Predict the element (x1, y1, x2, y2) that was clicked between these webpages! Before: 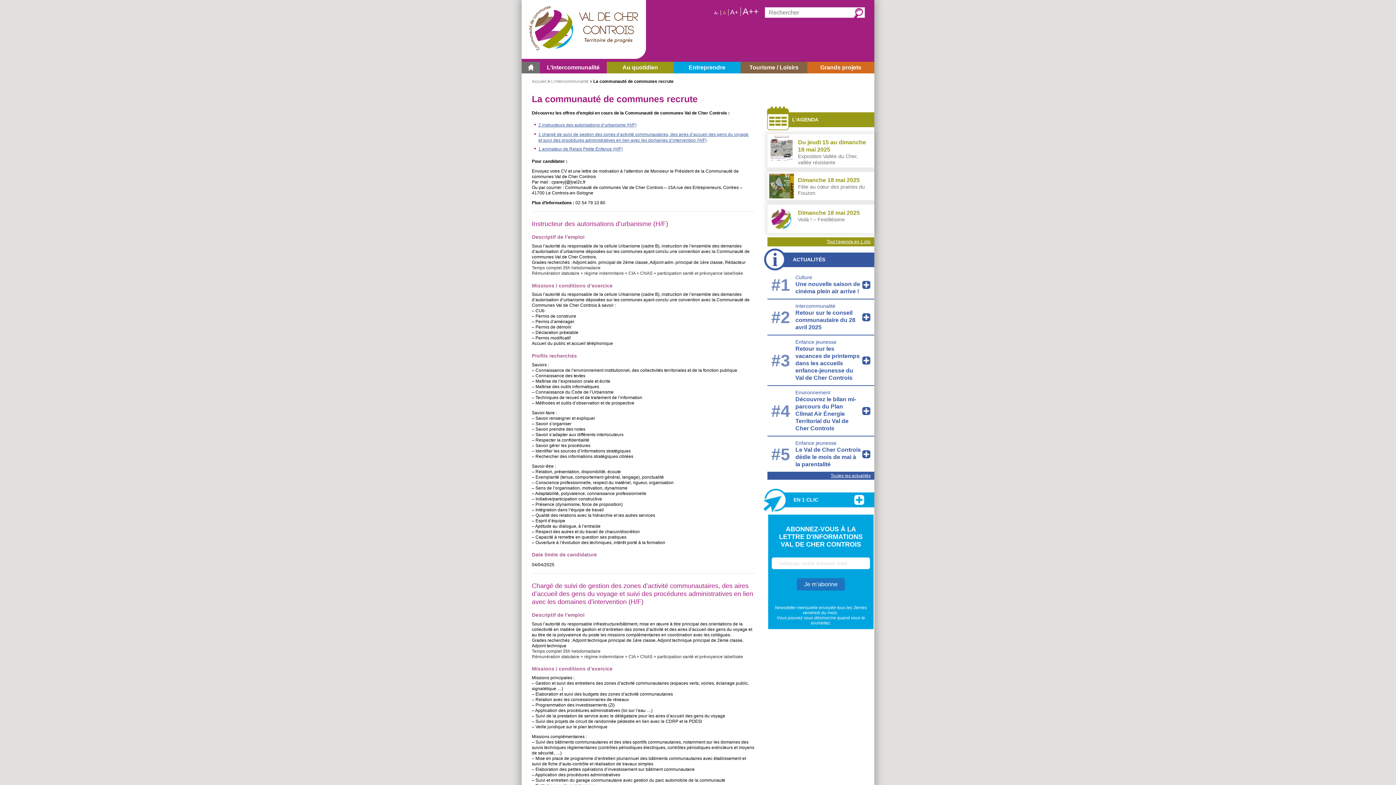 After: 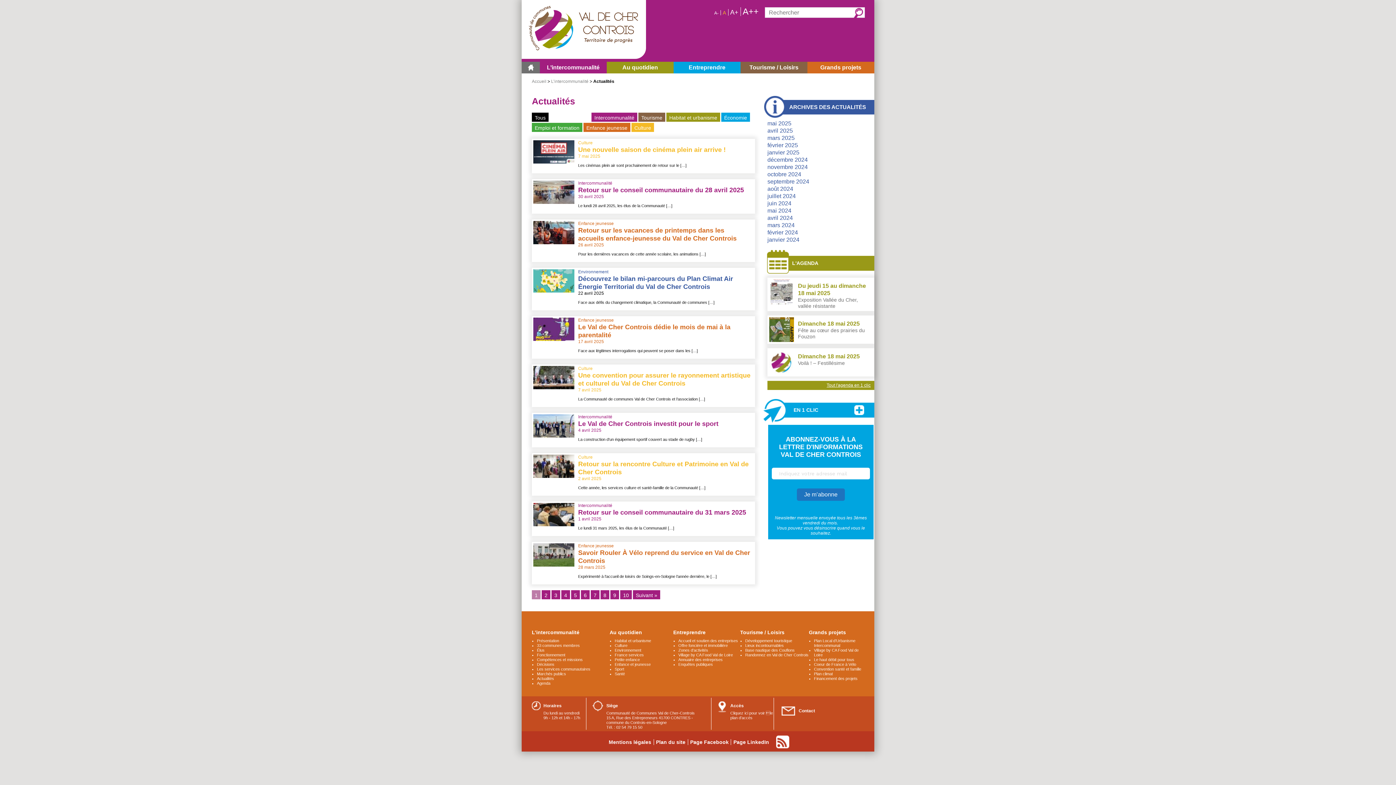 Action: label: Toutes les actualités bbox: (767, 472, 874, 480)